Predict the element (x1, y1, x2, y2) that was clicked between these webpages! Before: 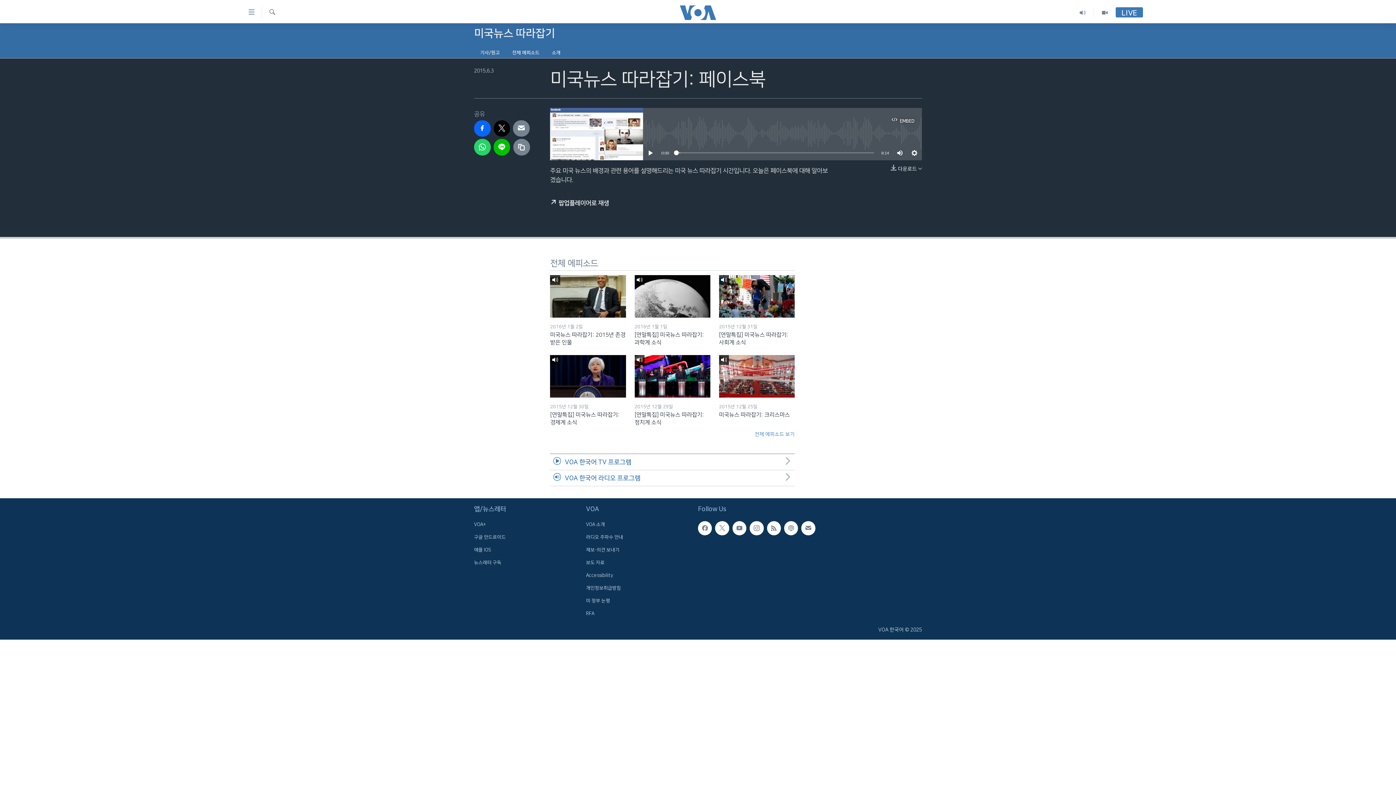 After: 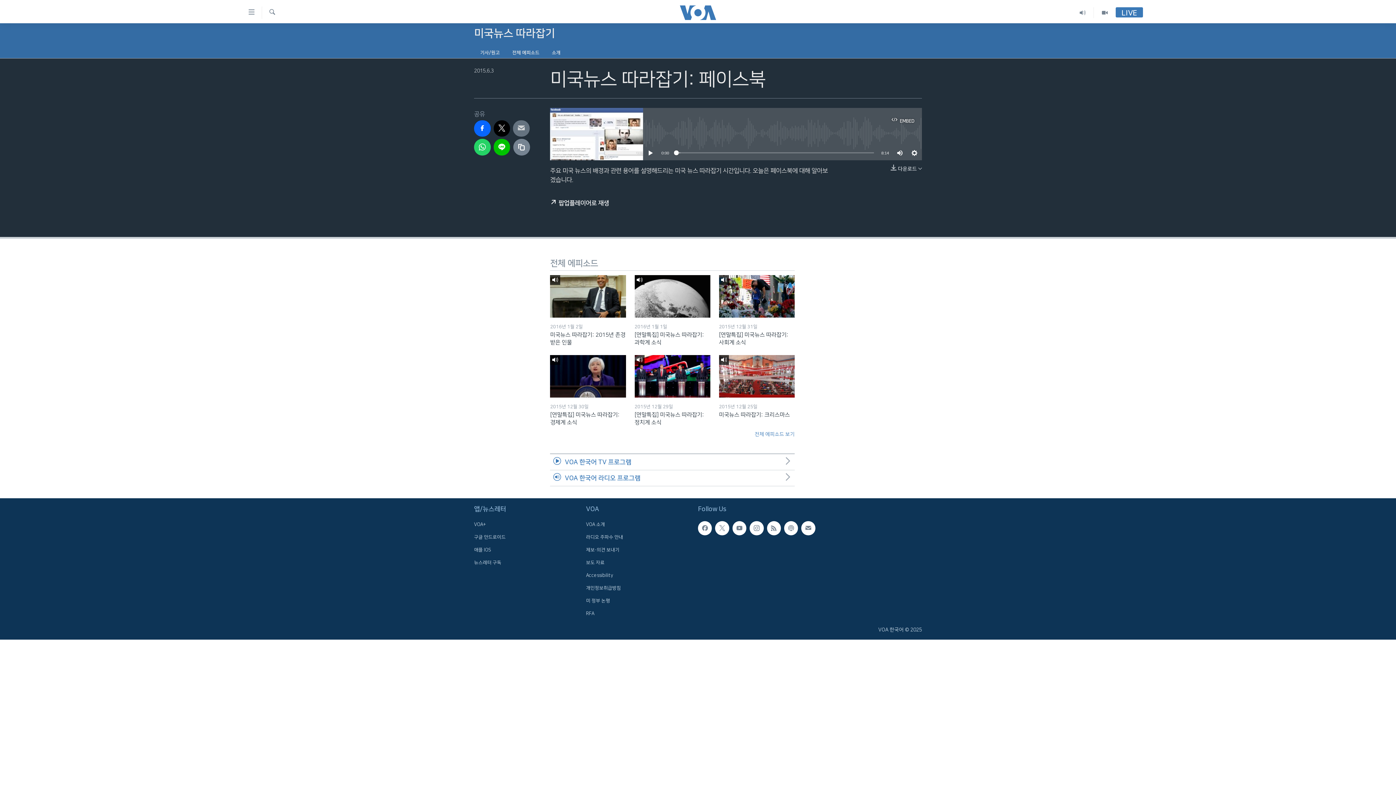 Action: bbox: (513, 120, 529, 136)